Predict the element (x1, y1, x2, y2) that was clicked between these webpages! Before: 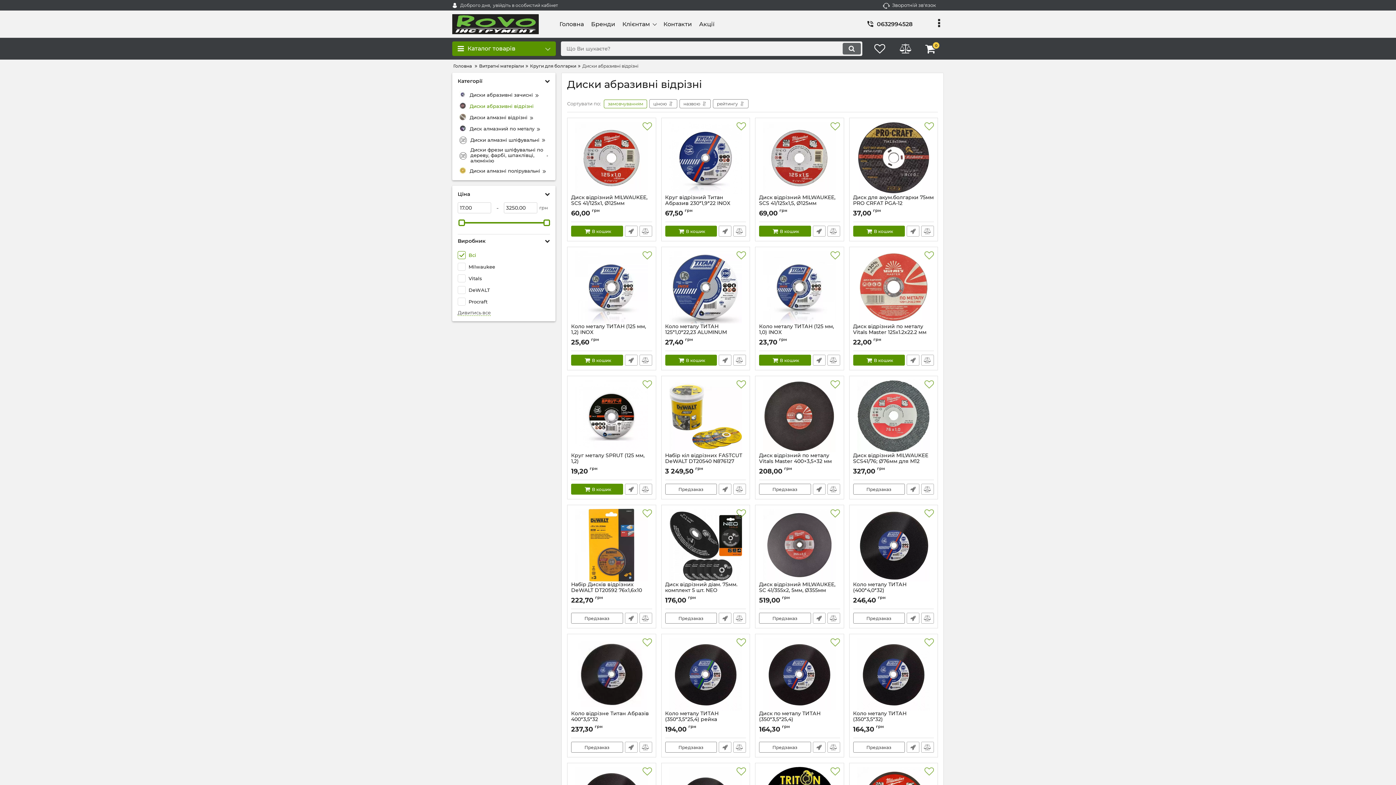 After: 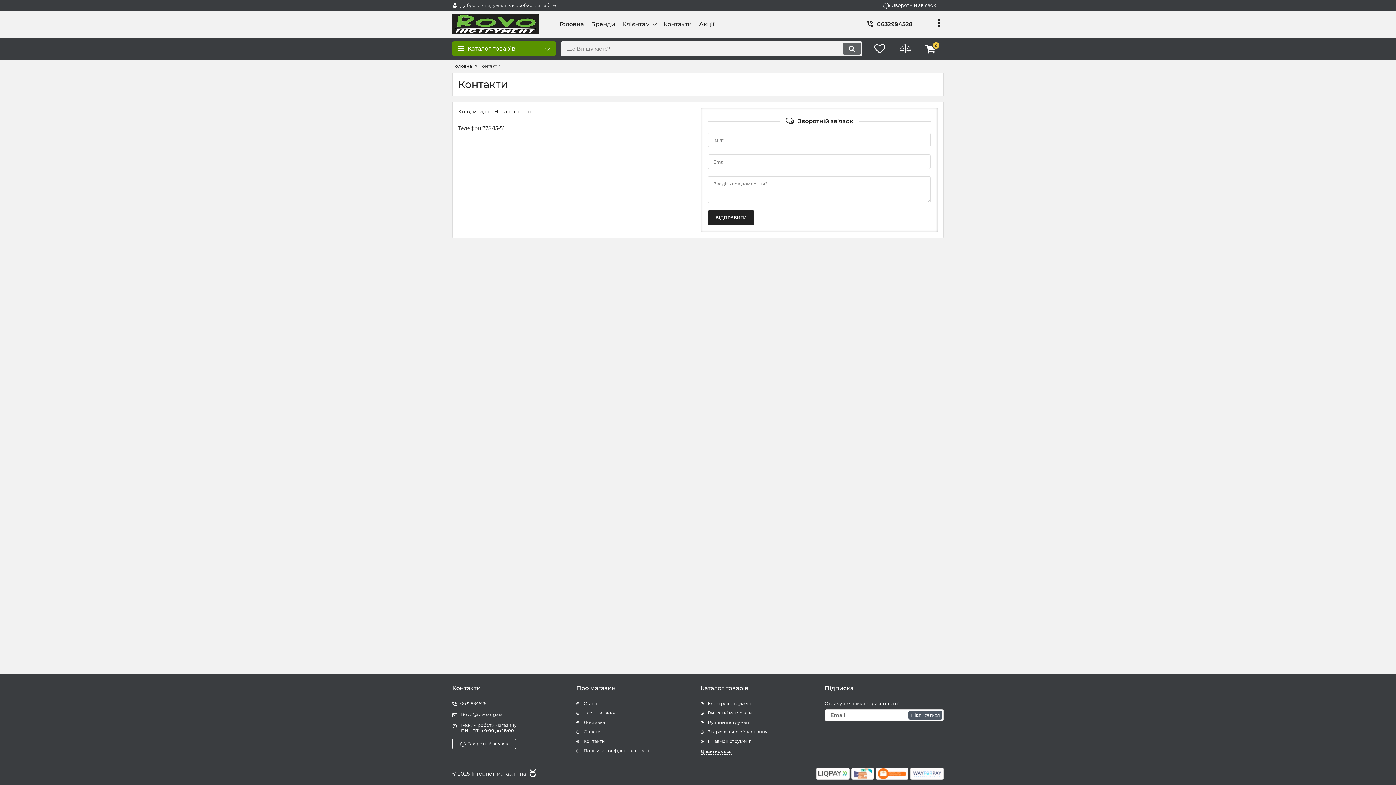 Action: bbox: (660, 19, 695, 28) label: Контакти